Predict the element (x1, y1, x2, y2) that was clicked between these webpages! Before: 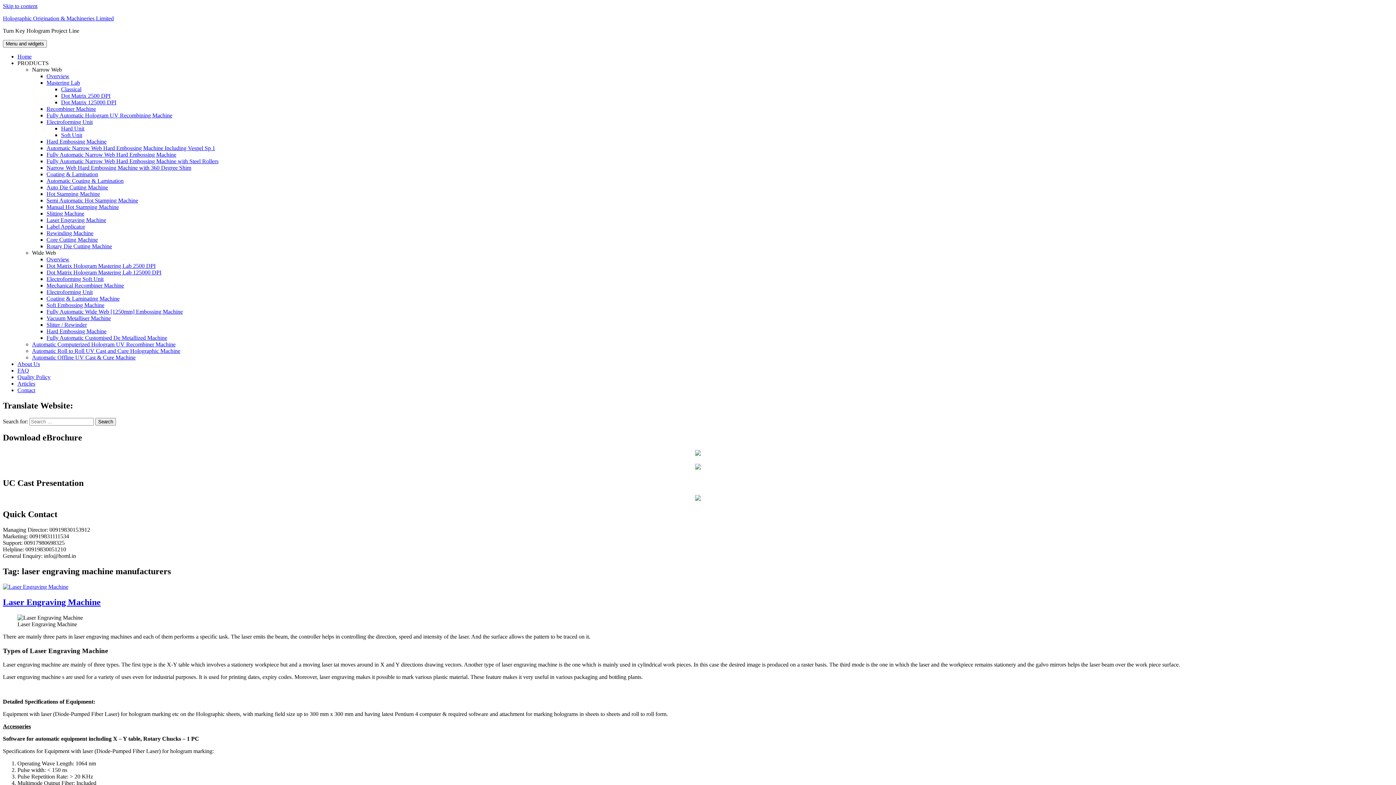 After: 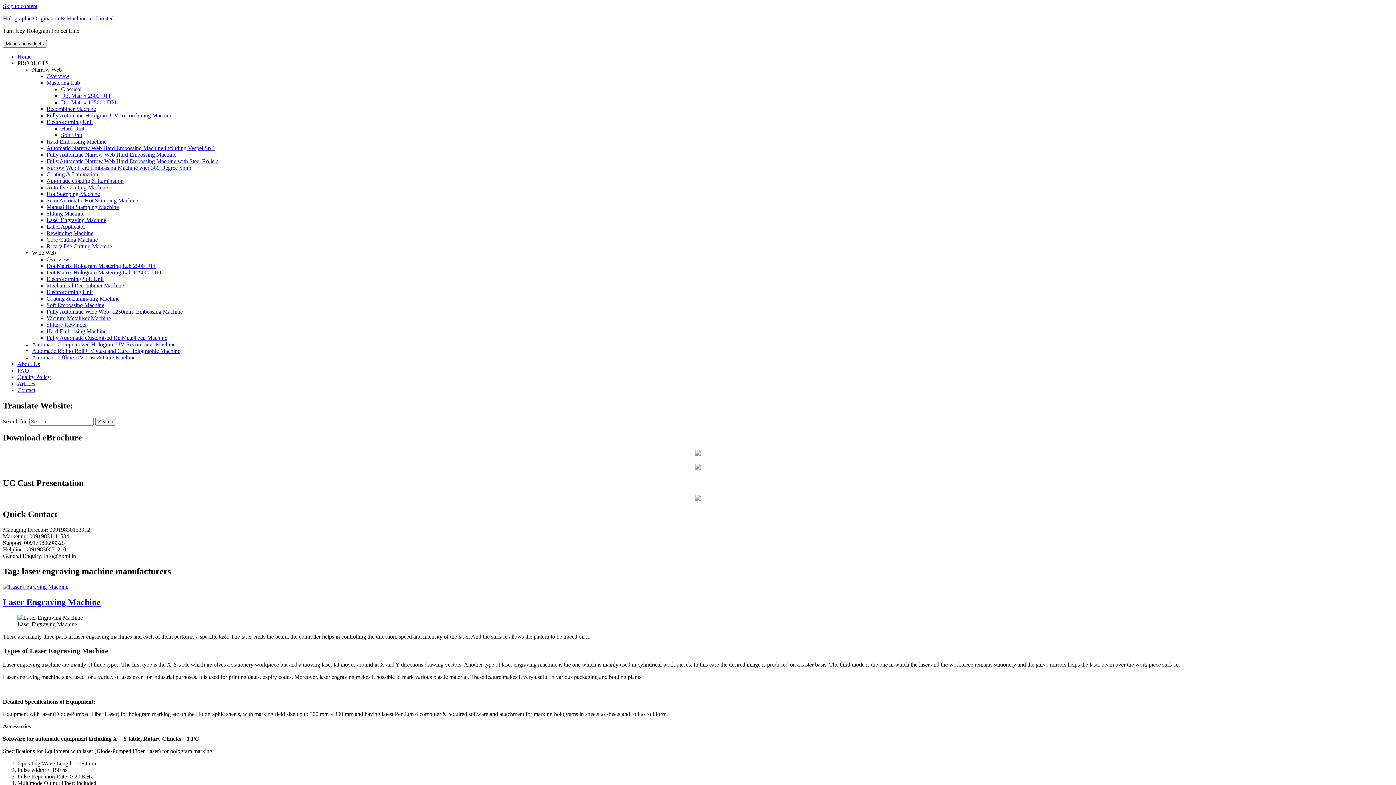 Action: bbox: (695, 464, 701, 470)